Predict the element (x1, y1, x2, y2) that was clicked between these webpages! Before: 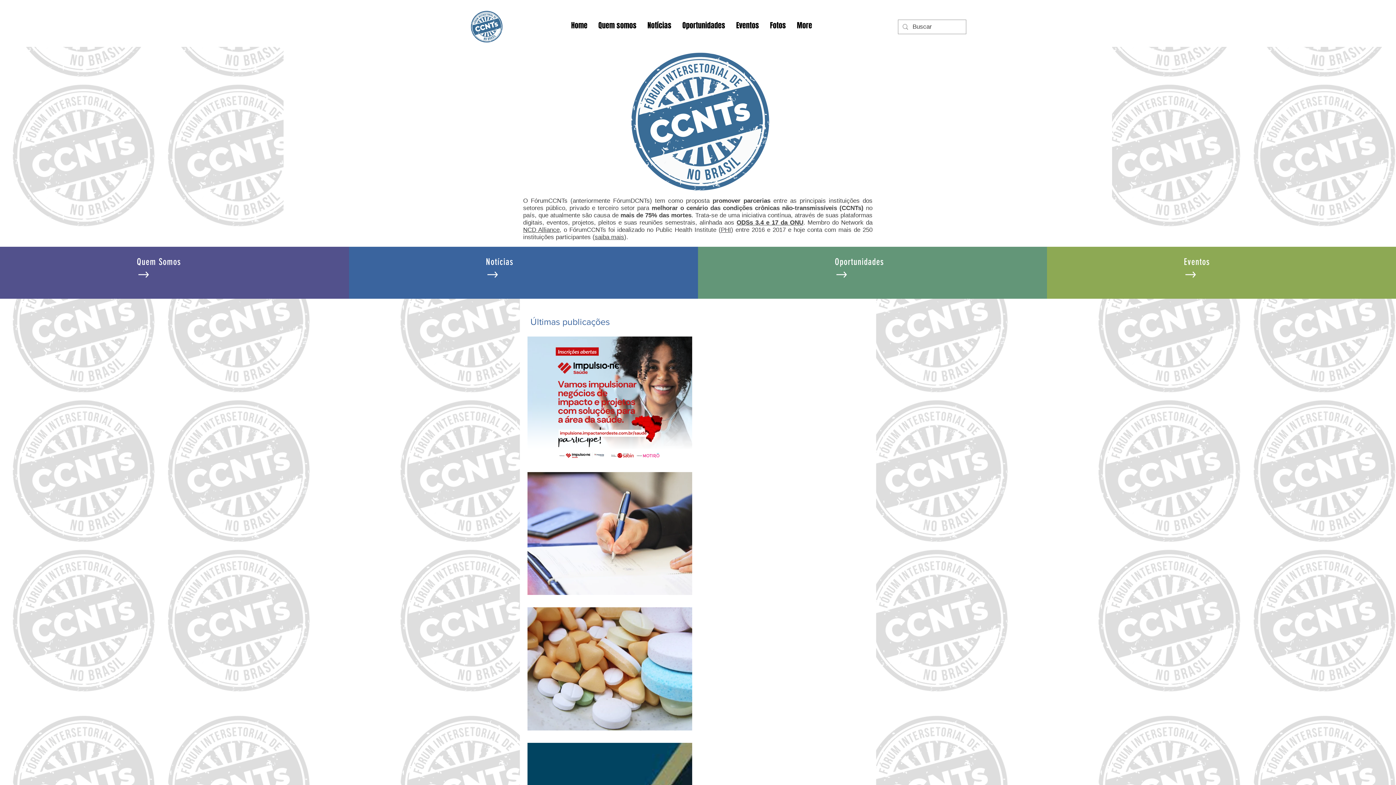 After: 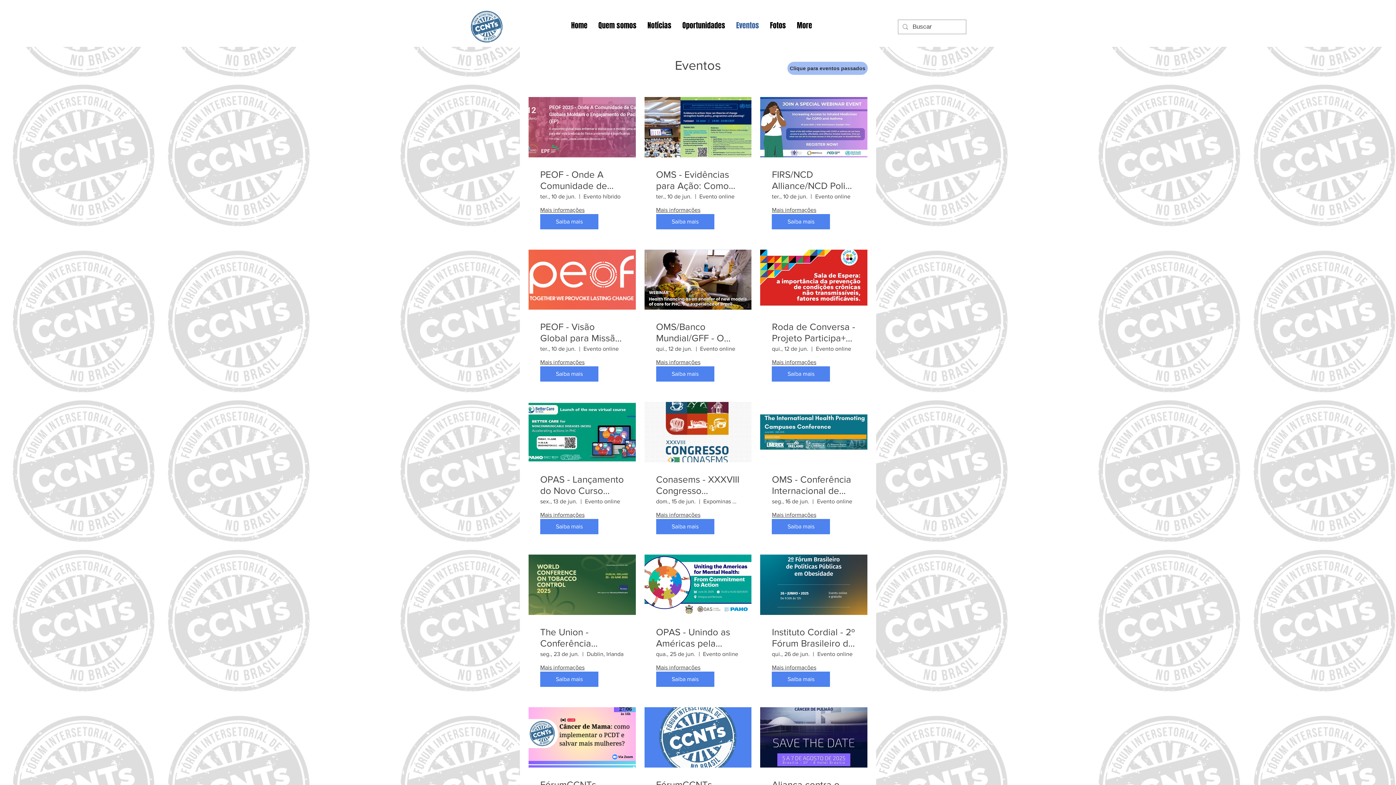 Action: bbox: (730, 18, 764, 33) label: Eventos